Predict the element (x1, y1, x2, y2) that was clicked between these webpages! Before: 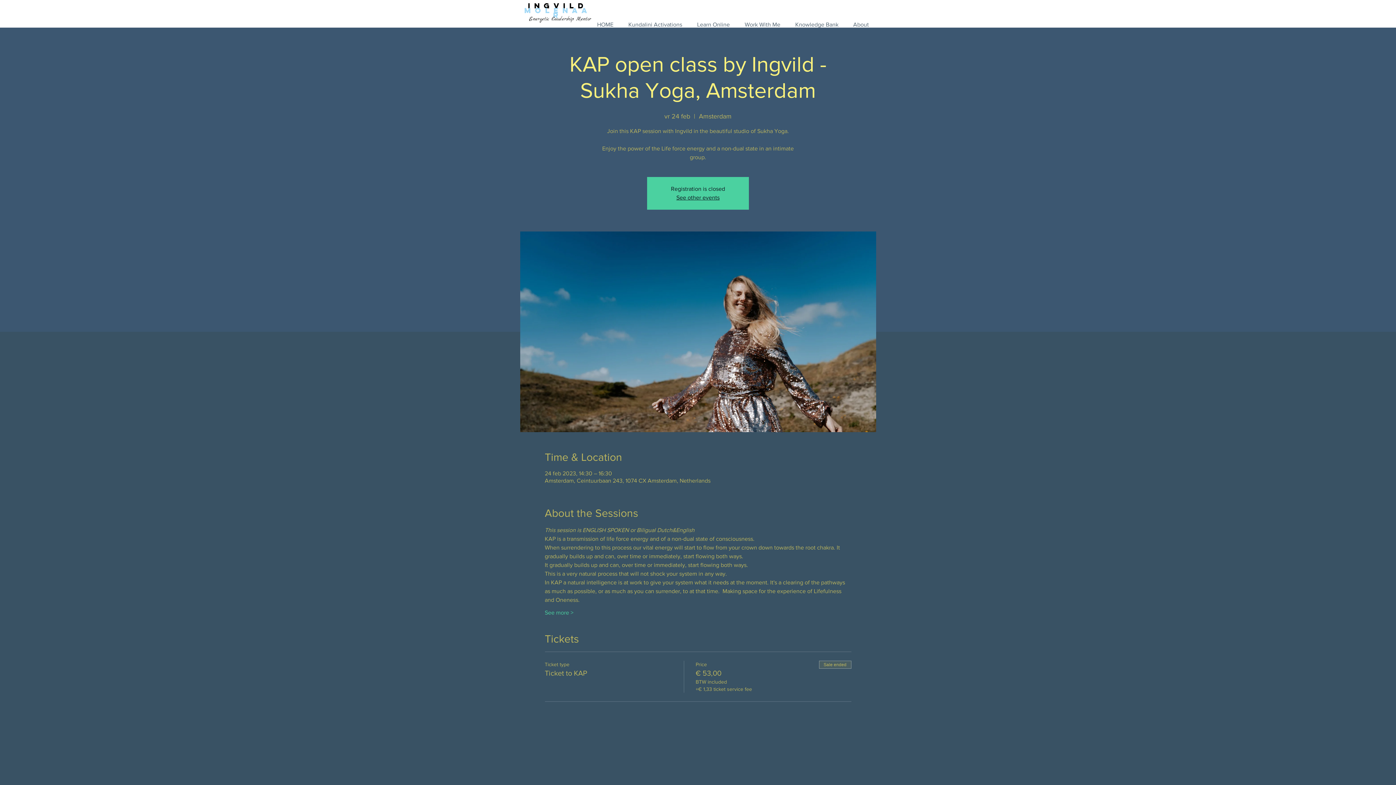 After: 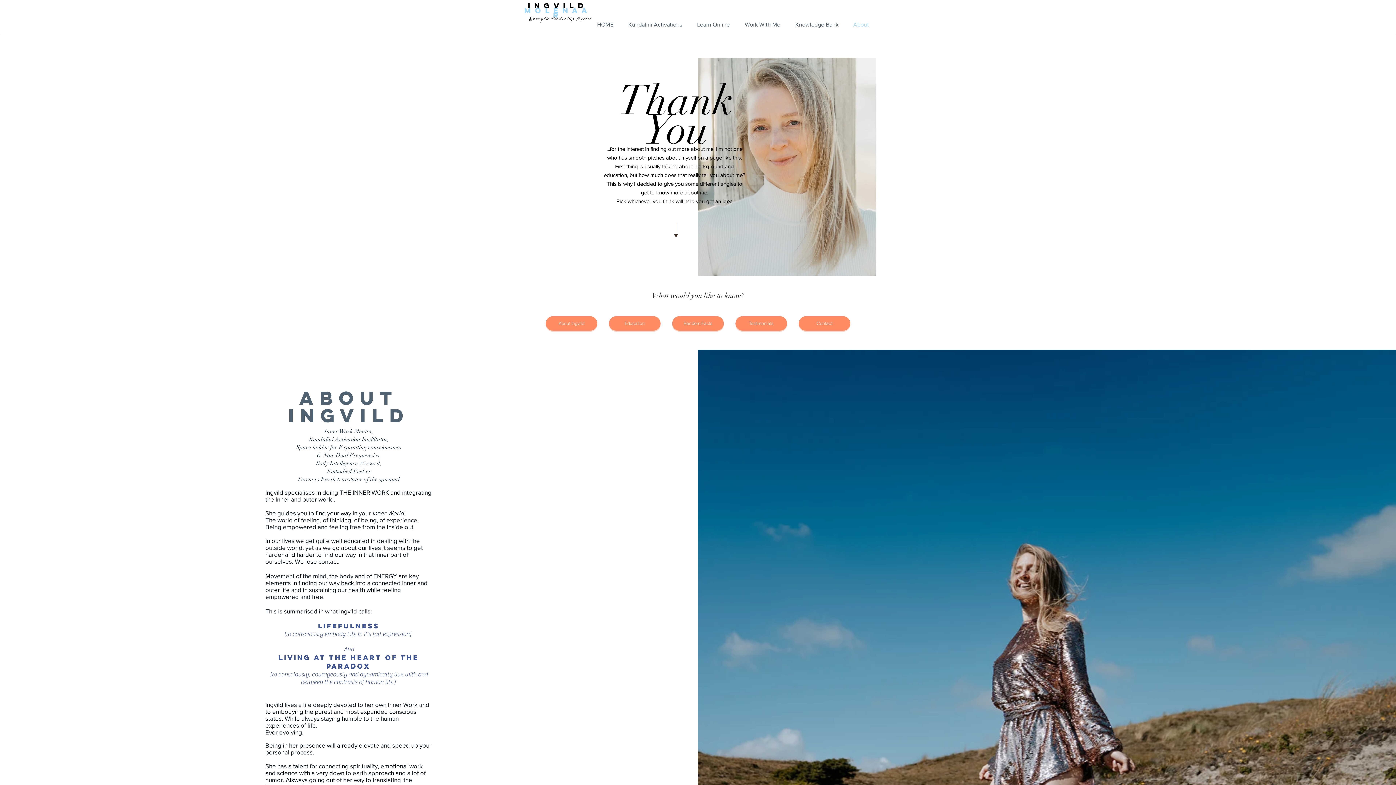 Action: label: About bbox: (846, 15, 876, 33)